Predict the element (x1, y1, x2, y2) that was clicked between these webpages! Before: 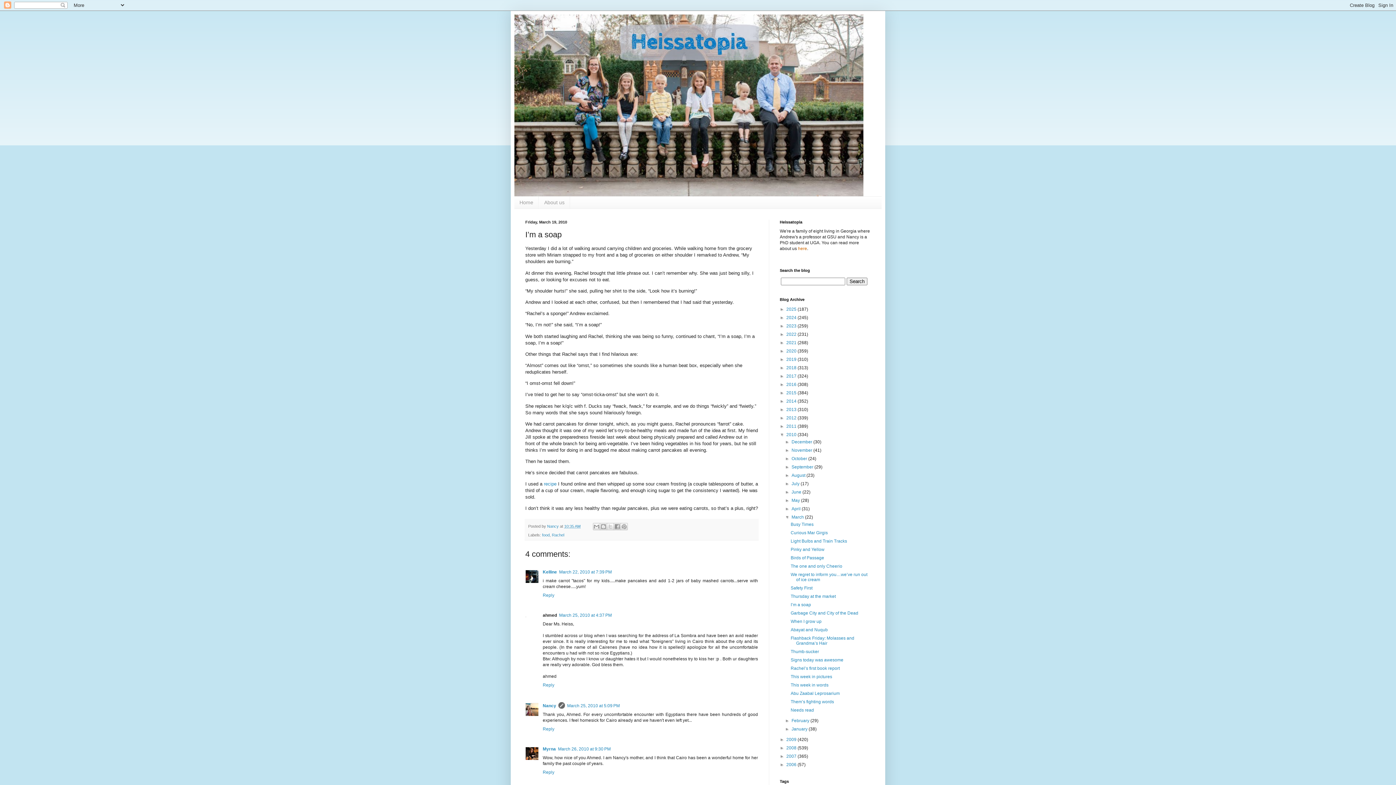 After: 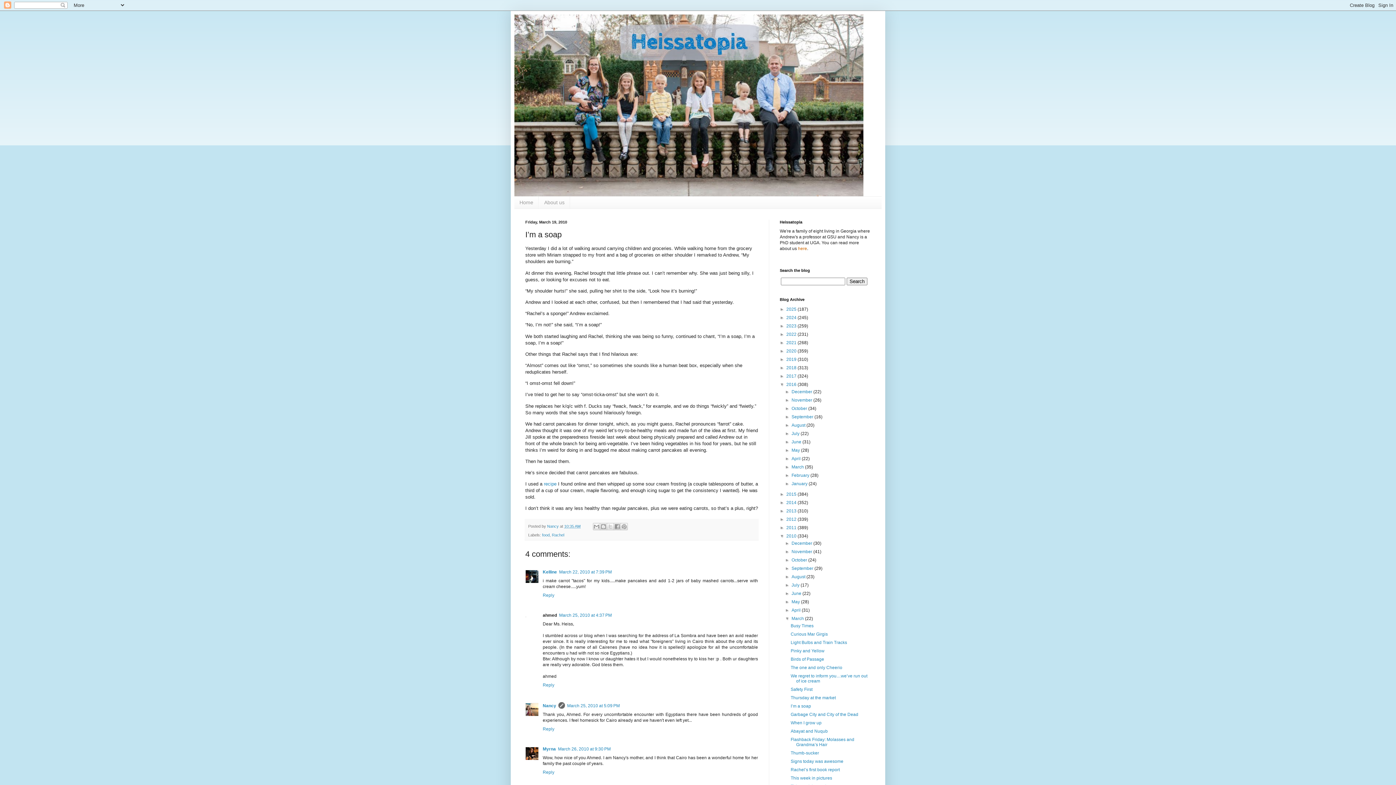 Action: bbox: (780, 382, 786, 387) label: ►  